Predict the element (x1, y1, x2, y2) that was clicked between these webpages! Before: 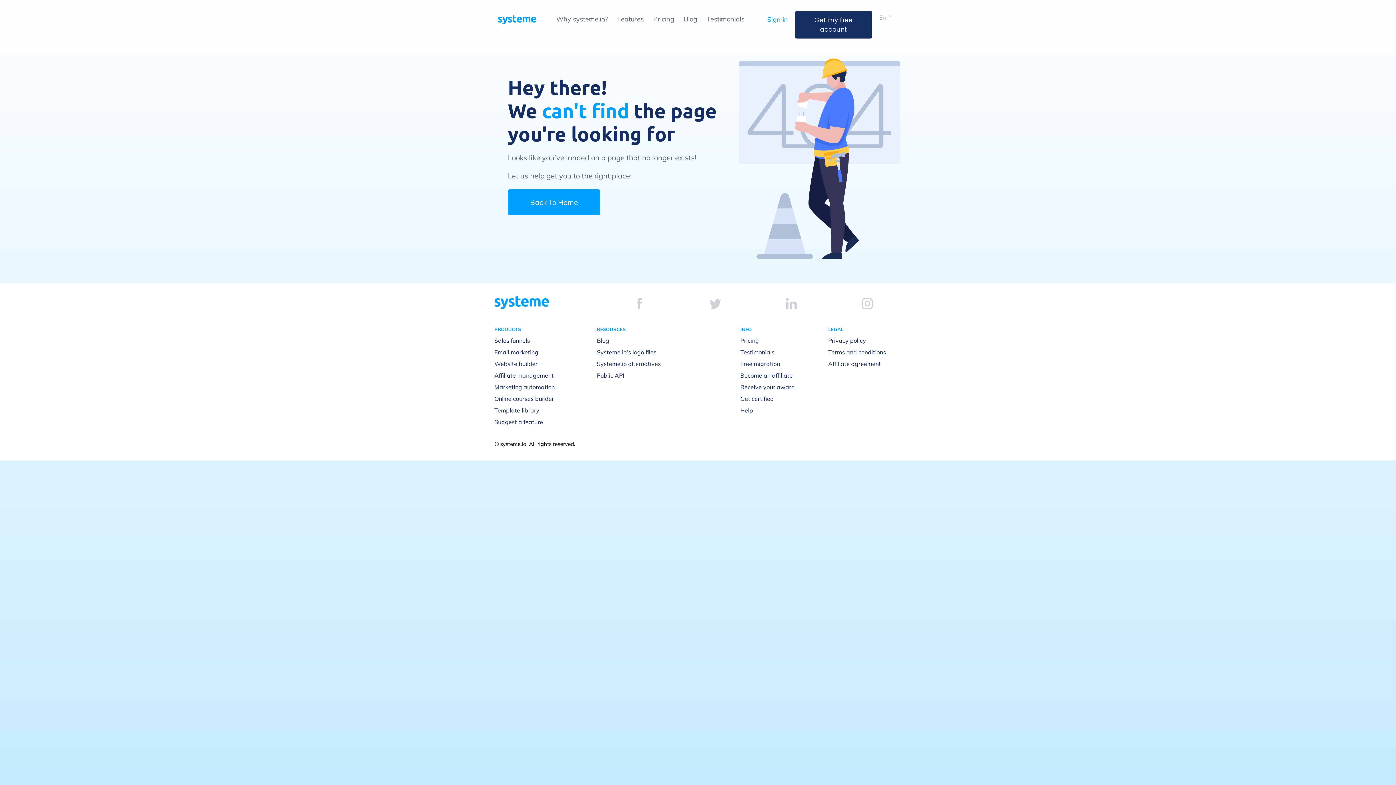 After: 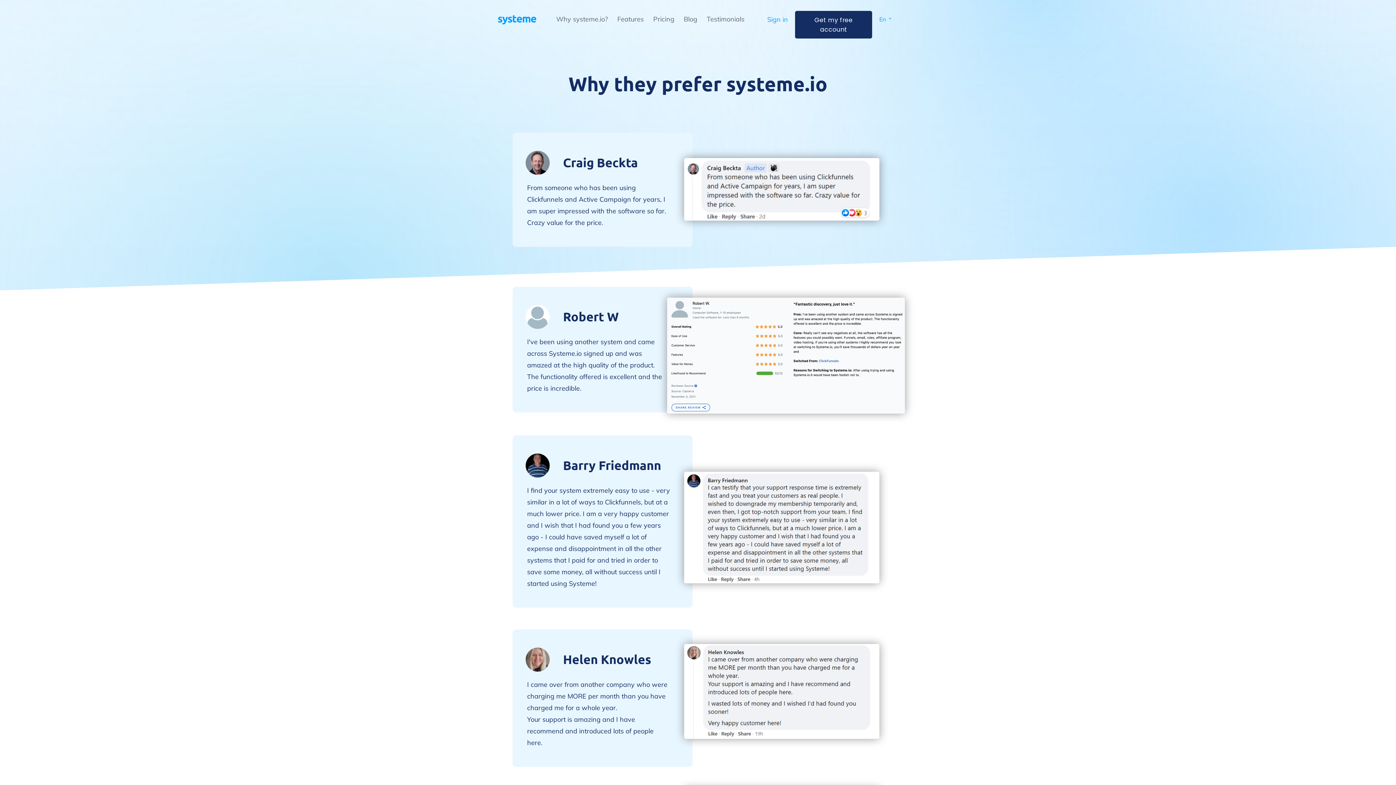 Action: label: Testimonials bbox: (706, 14, 744, 23)